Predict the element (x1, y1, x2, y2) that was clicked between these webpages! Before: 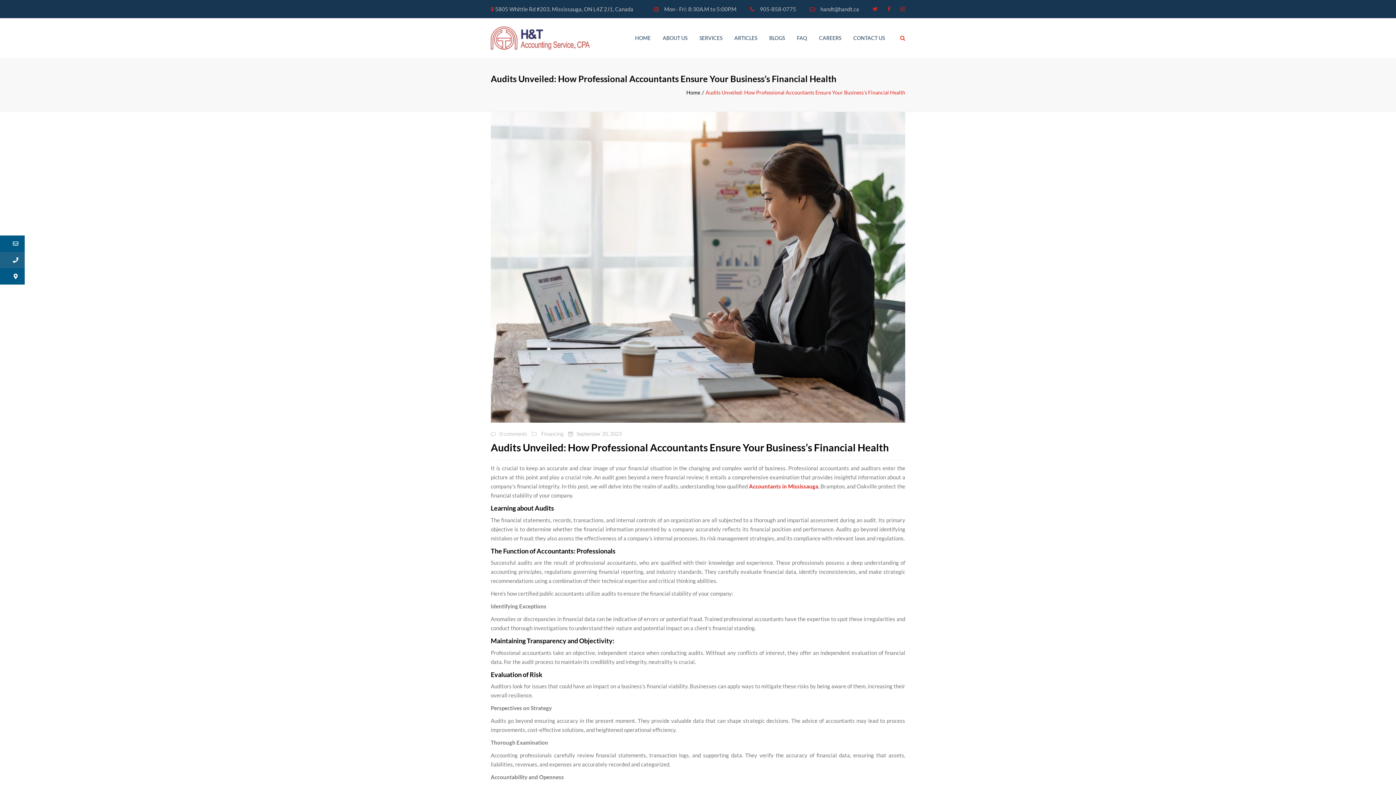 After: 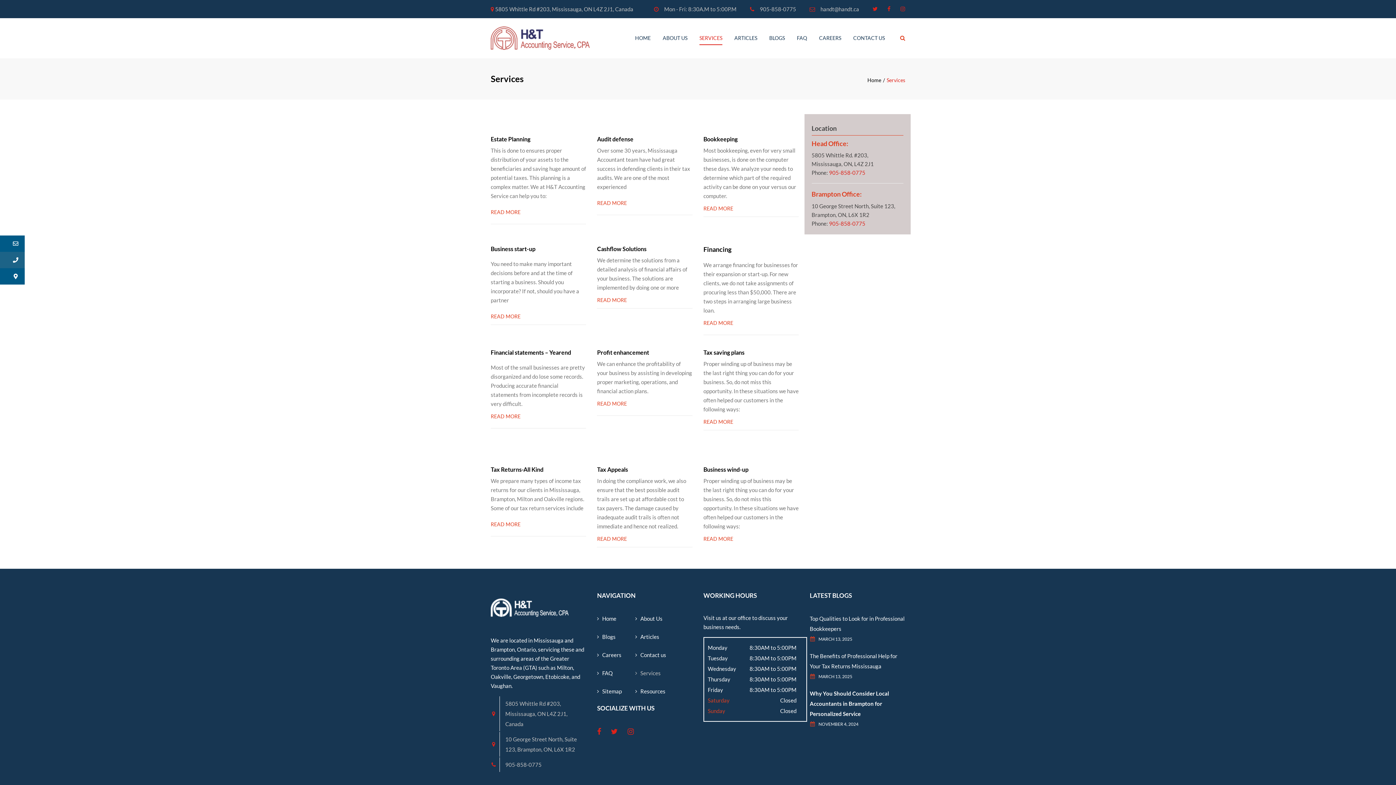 Action: bbox: (696, 30, 726, 45) label: SERVICES